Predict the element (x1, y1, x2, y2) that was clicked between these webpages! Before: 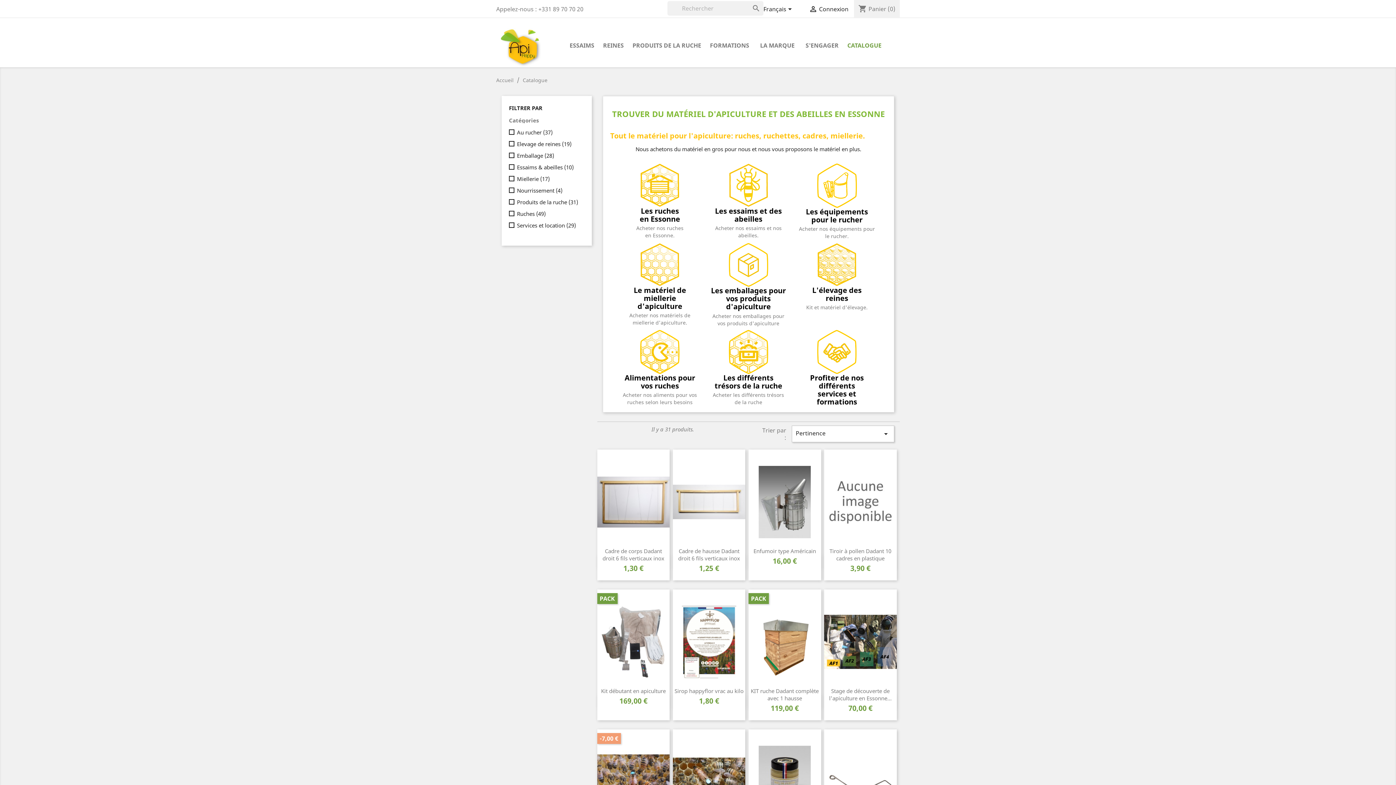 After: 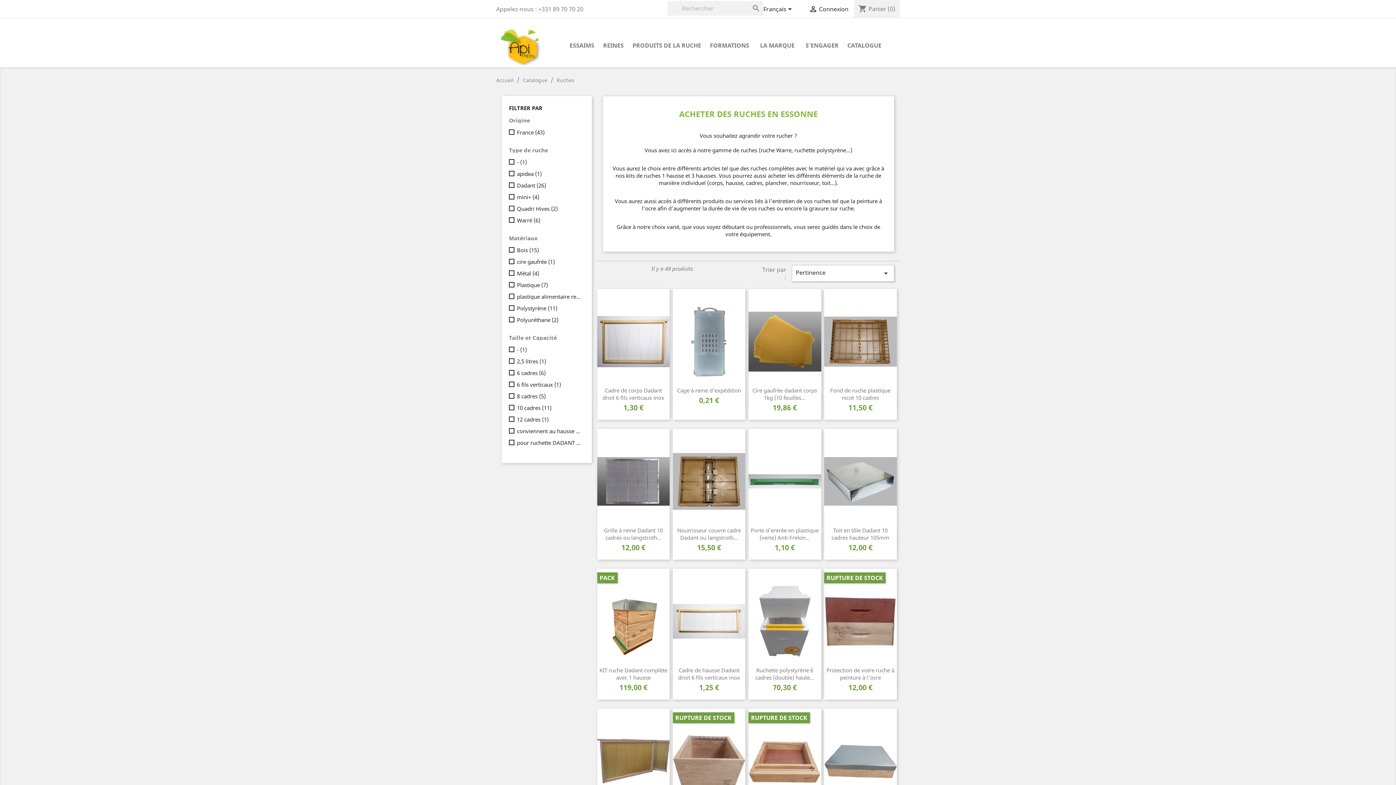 Action: bbox: (640, 181, 679, 188)